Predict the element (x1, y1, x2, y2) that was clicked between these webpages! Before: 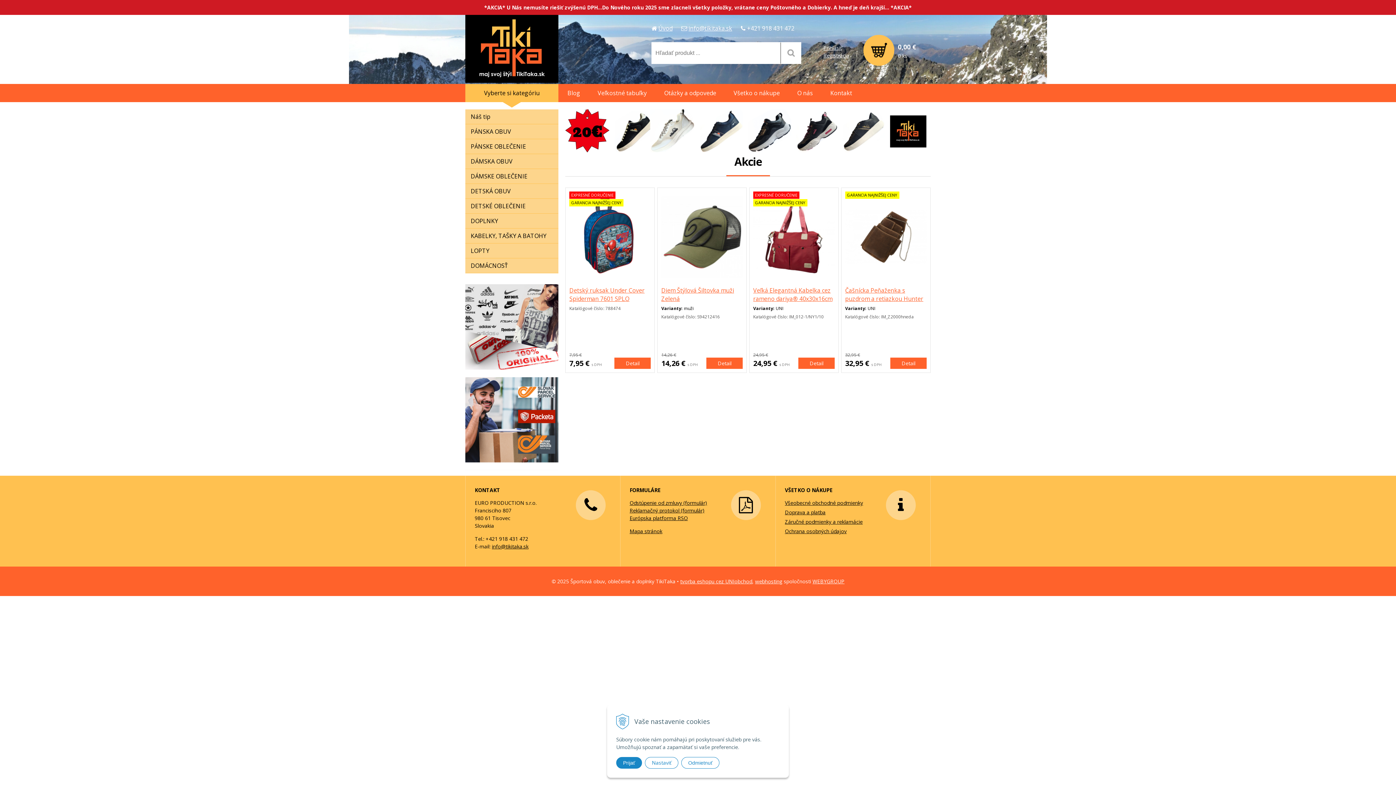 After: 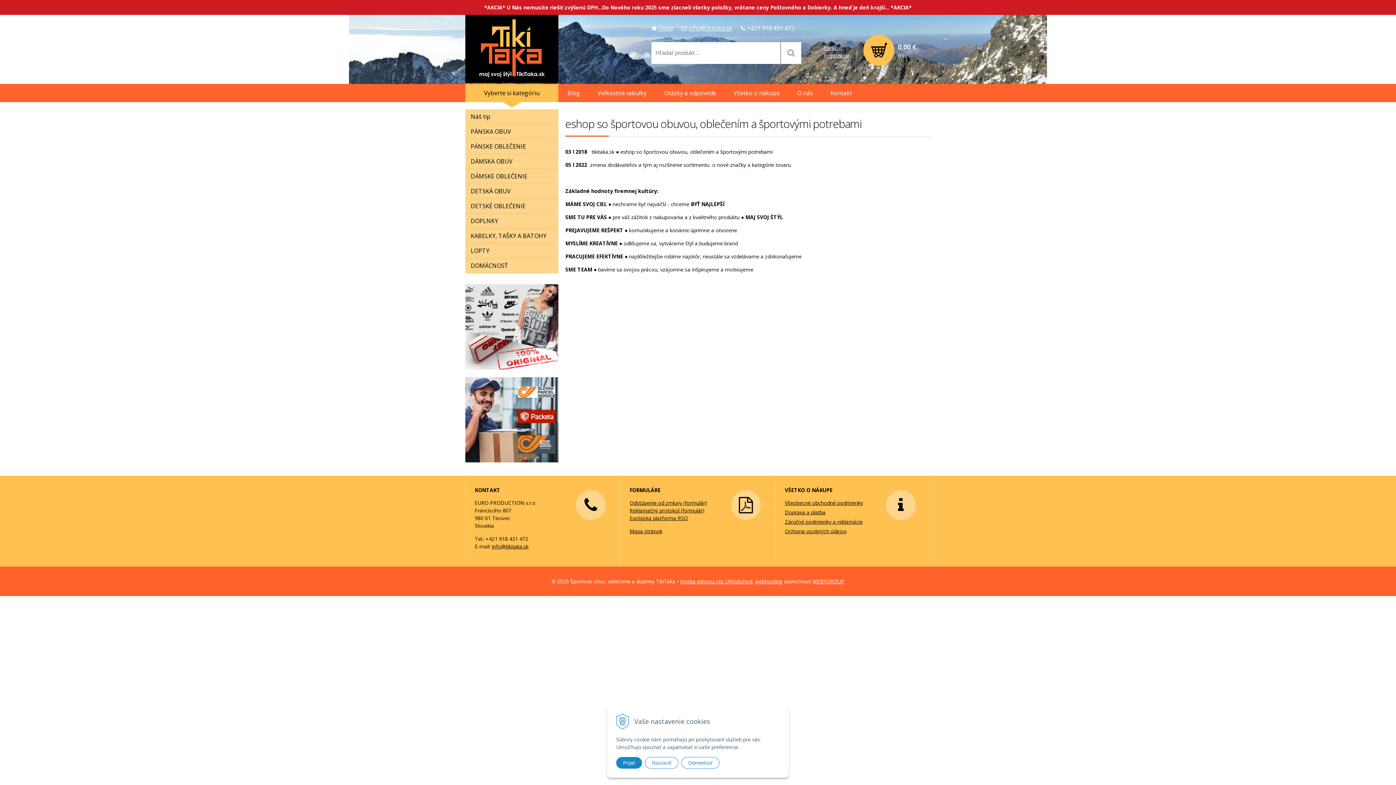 Action: label: O nás bbox: (788, 84, 821, 102)